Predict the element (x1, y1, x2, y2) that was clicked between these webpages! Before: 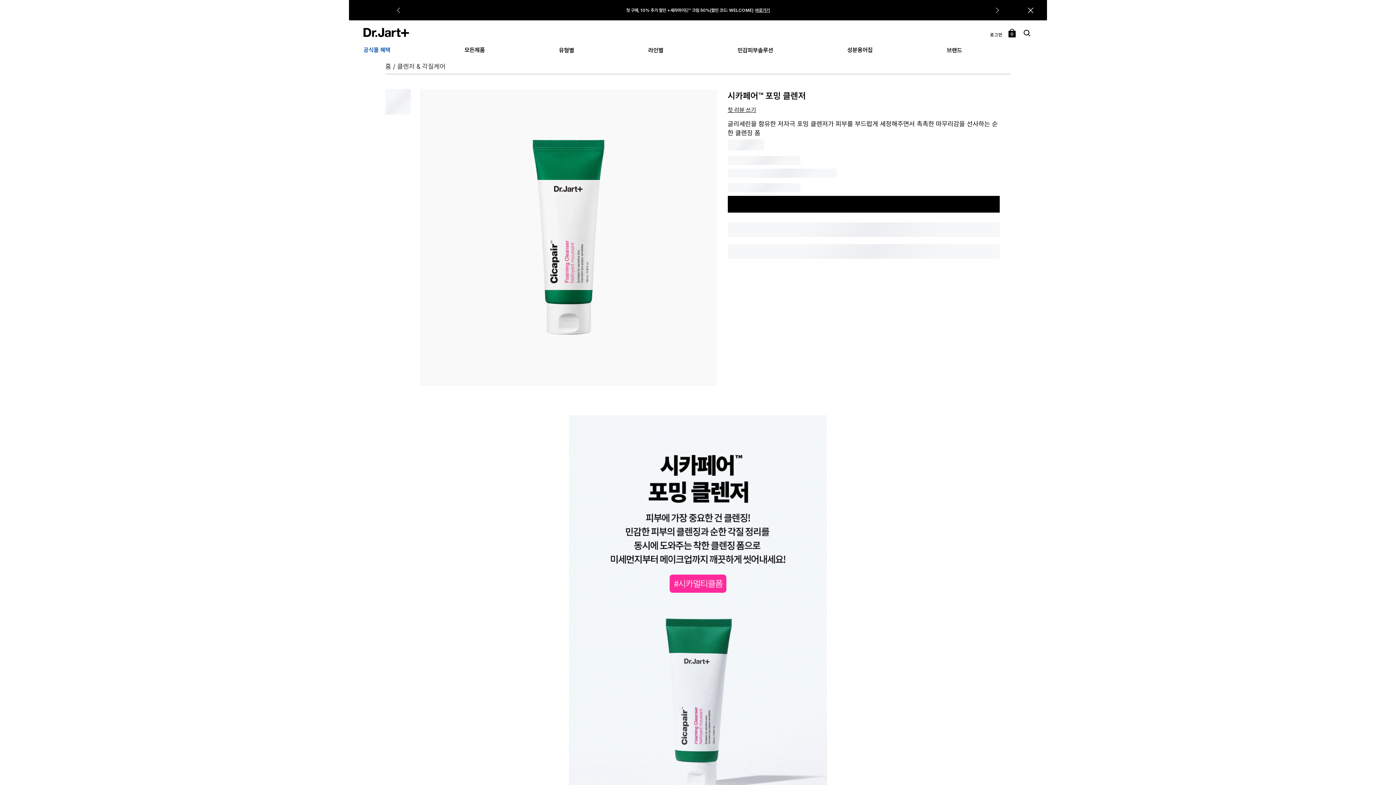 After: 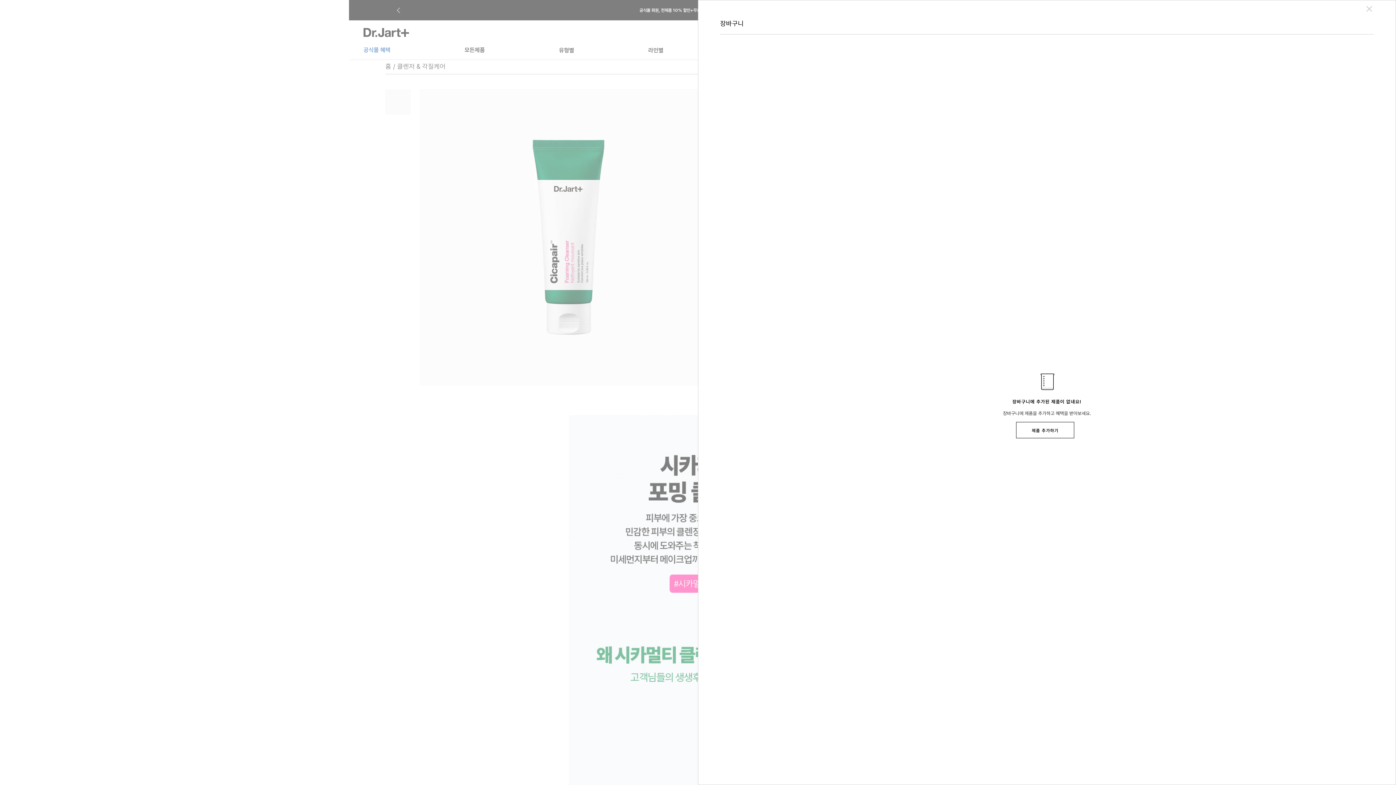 Action: bbox: (1010, 28, 1014, 37) label: 0